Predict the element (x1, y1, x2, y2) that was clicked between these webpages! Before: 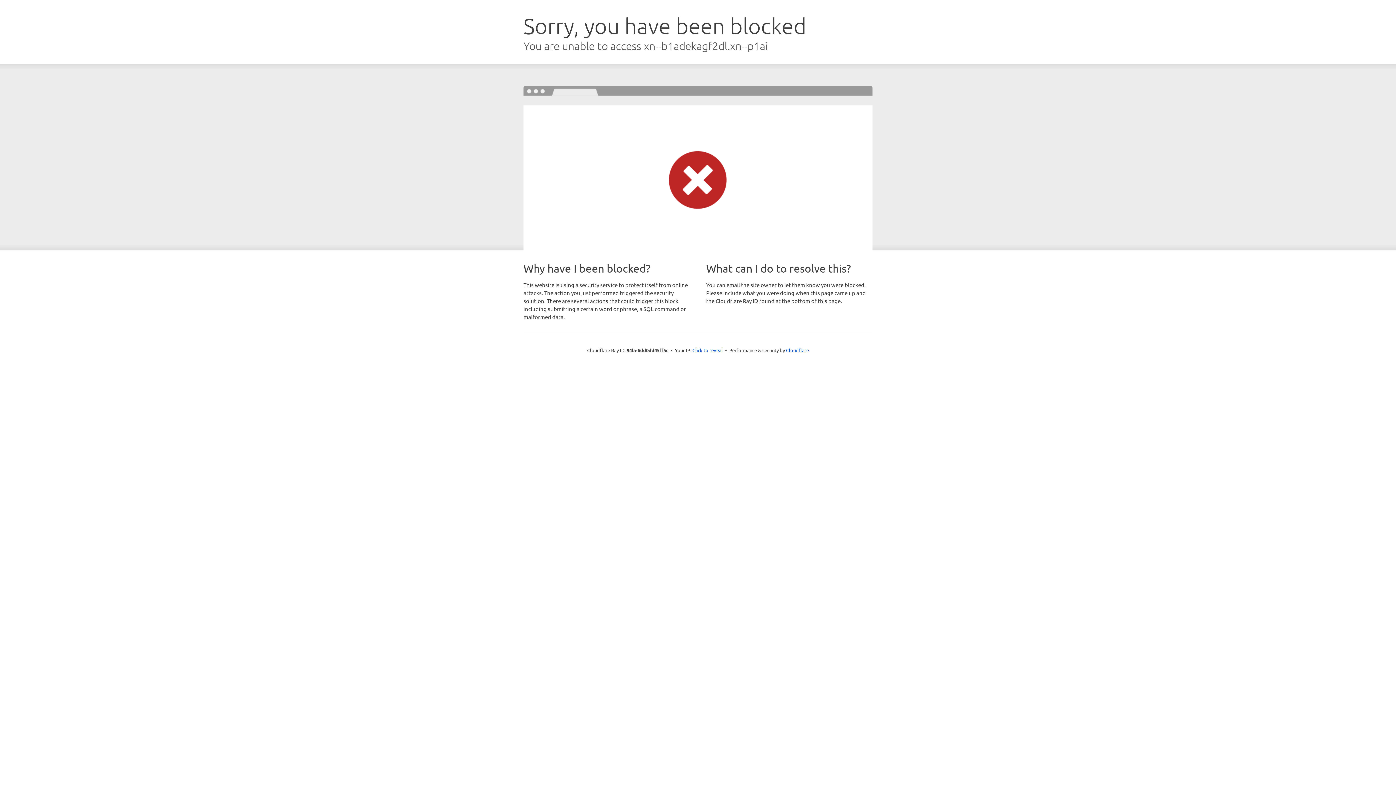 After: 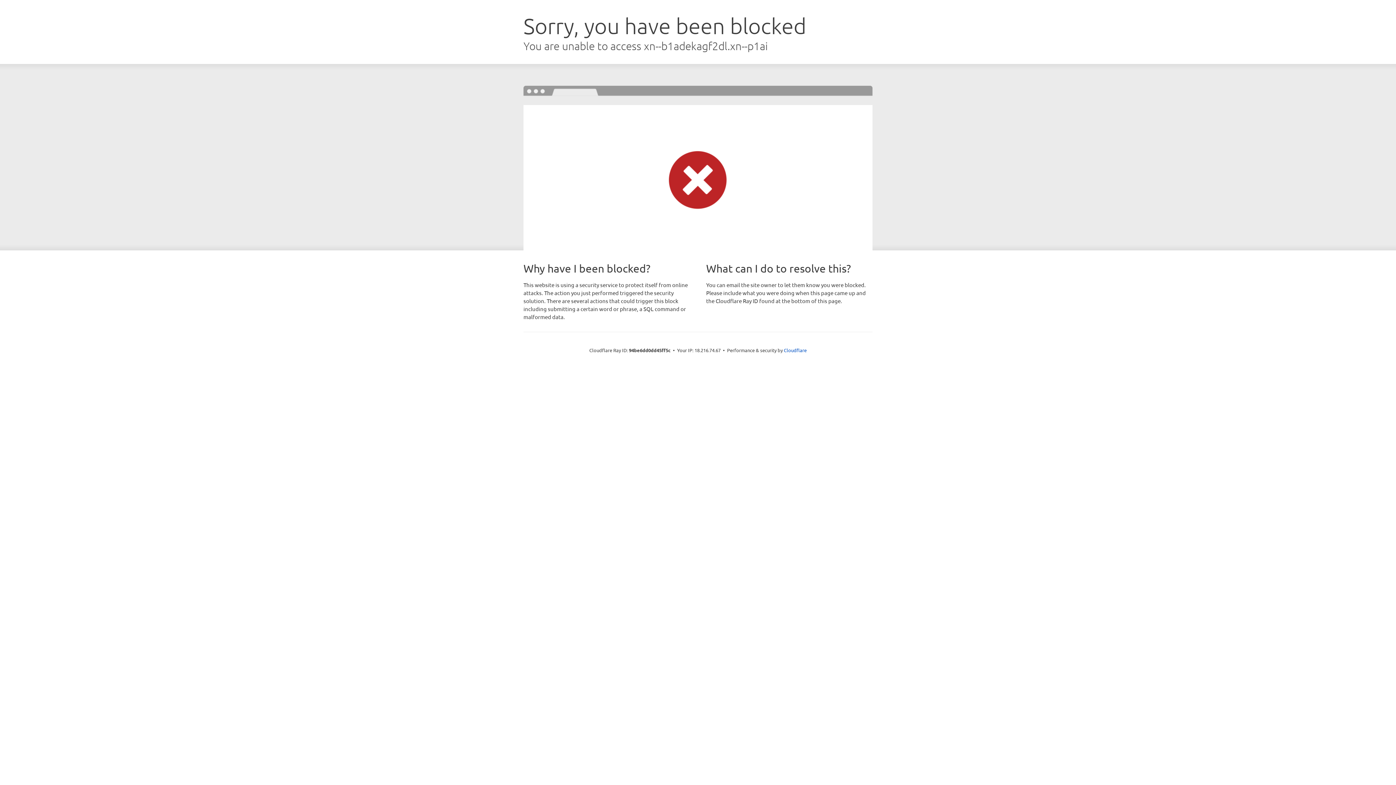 Action: bbox: (692, 346, 723, 353) label: Click to reveal